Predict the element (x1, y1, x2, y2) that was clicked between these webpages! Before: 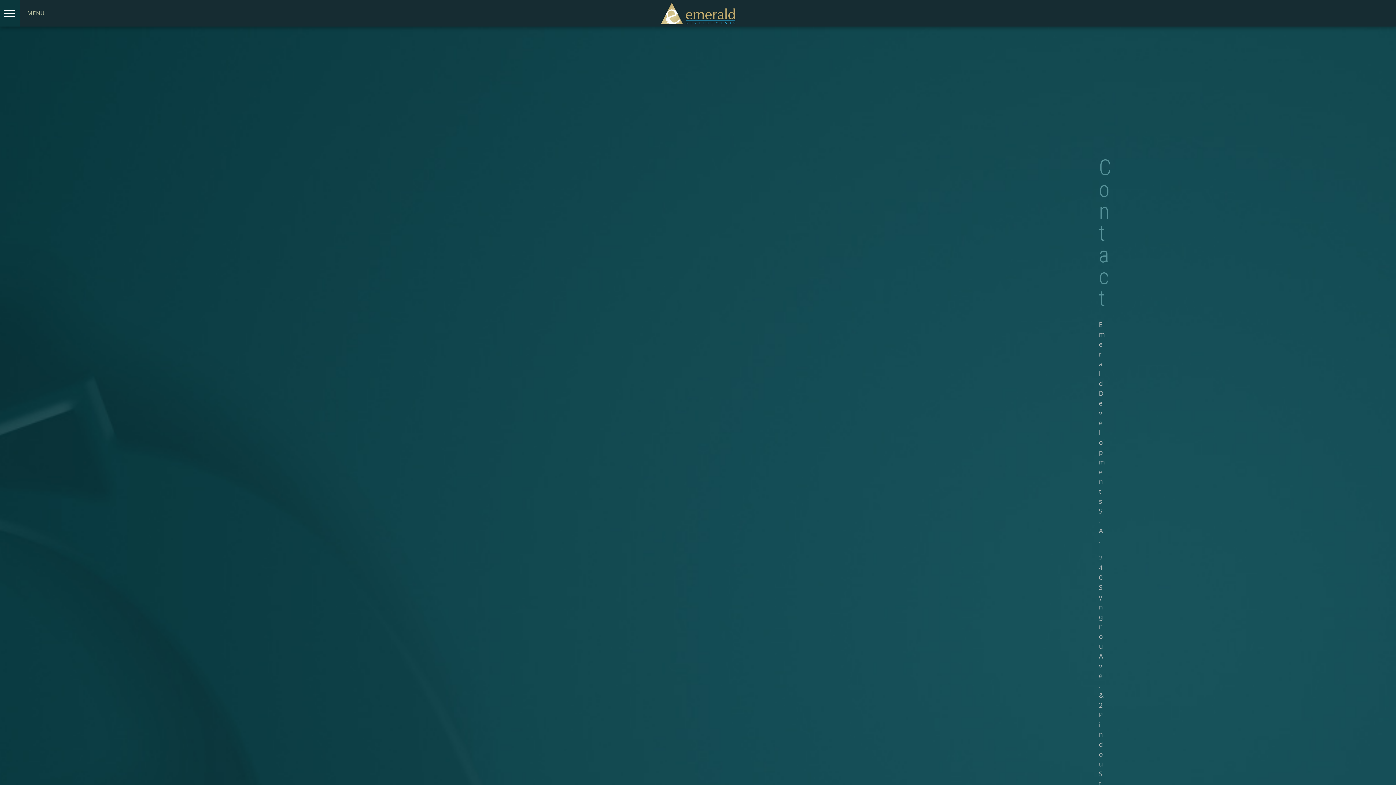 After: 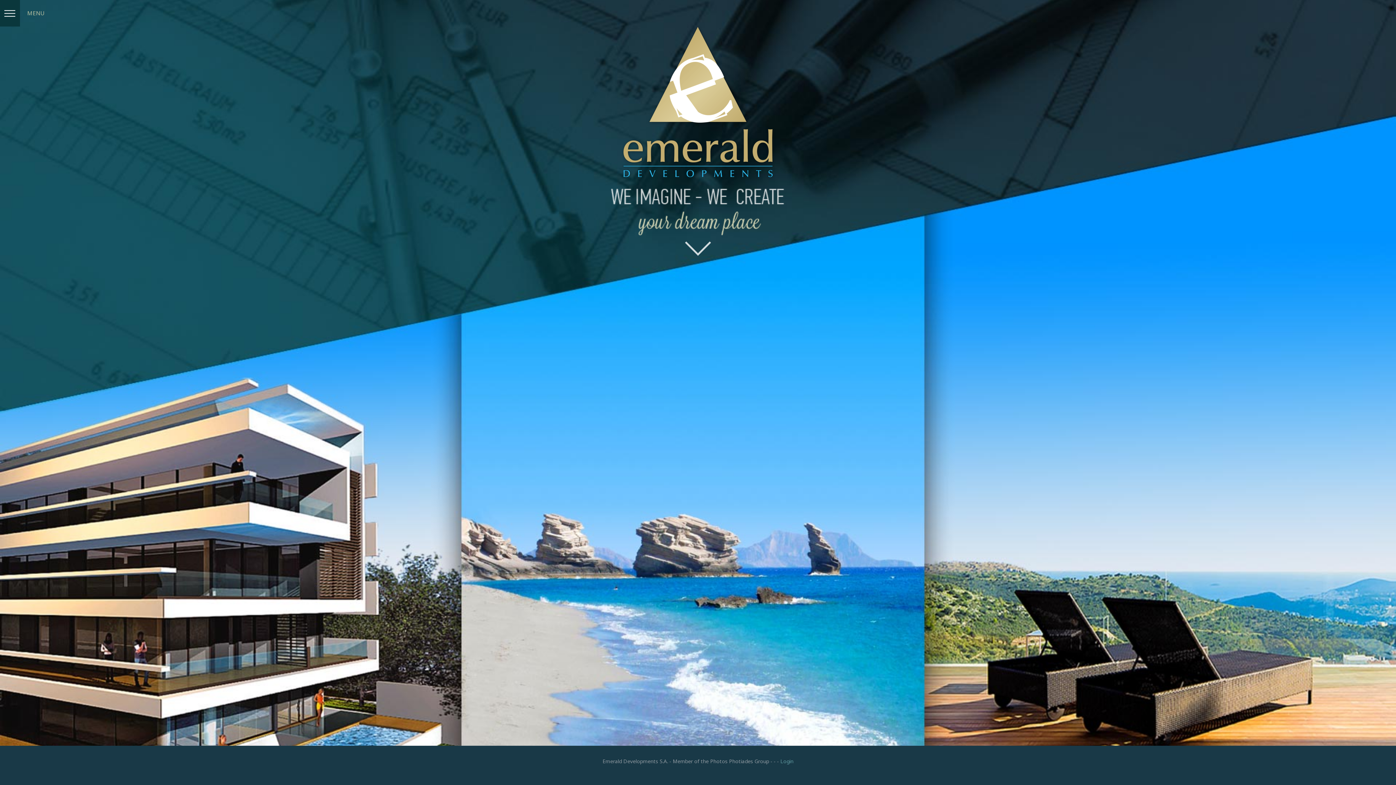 Action: bbox: (654, 0, 742, 26)